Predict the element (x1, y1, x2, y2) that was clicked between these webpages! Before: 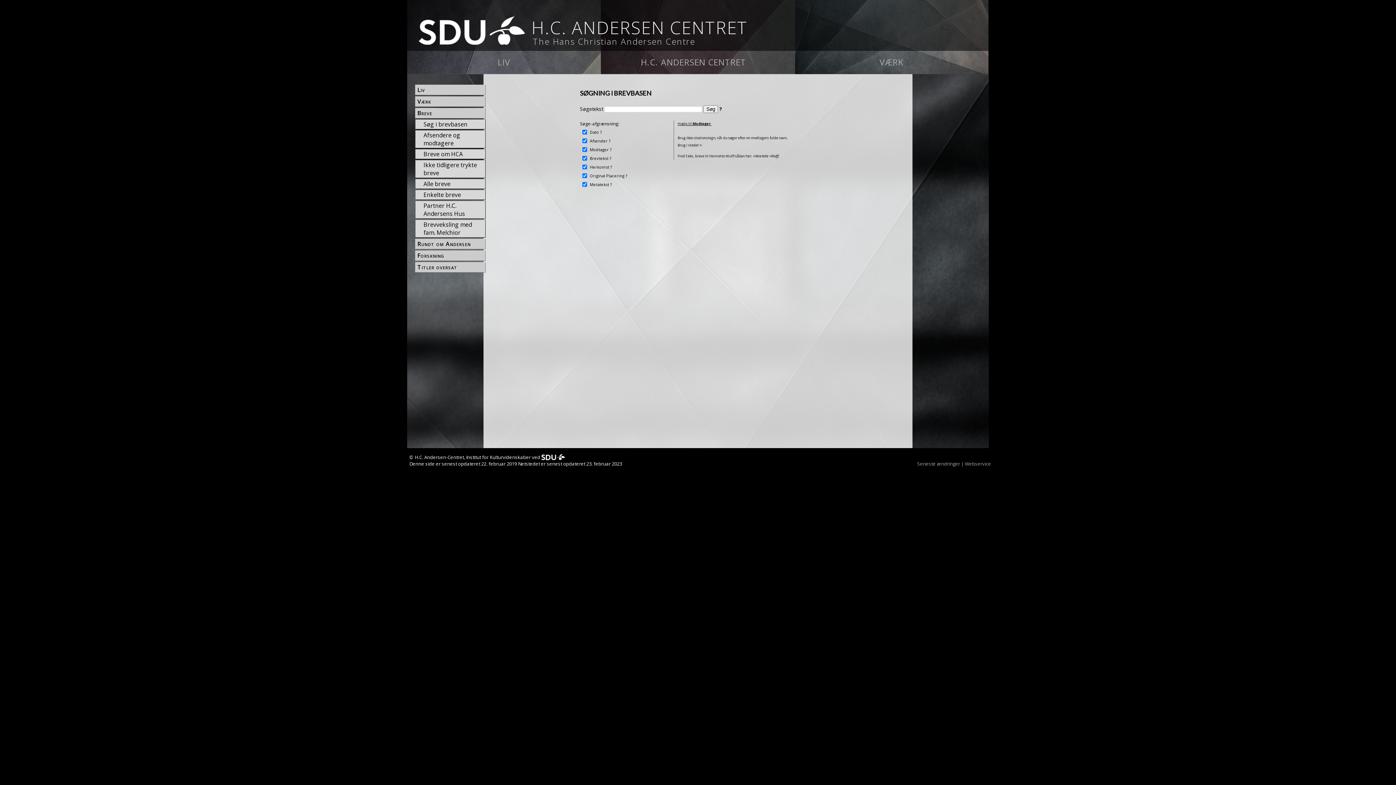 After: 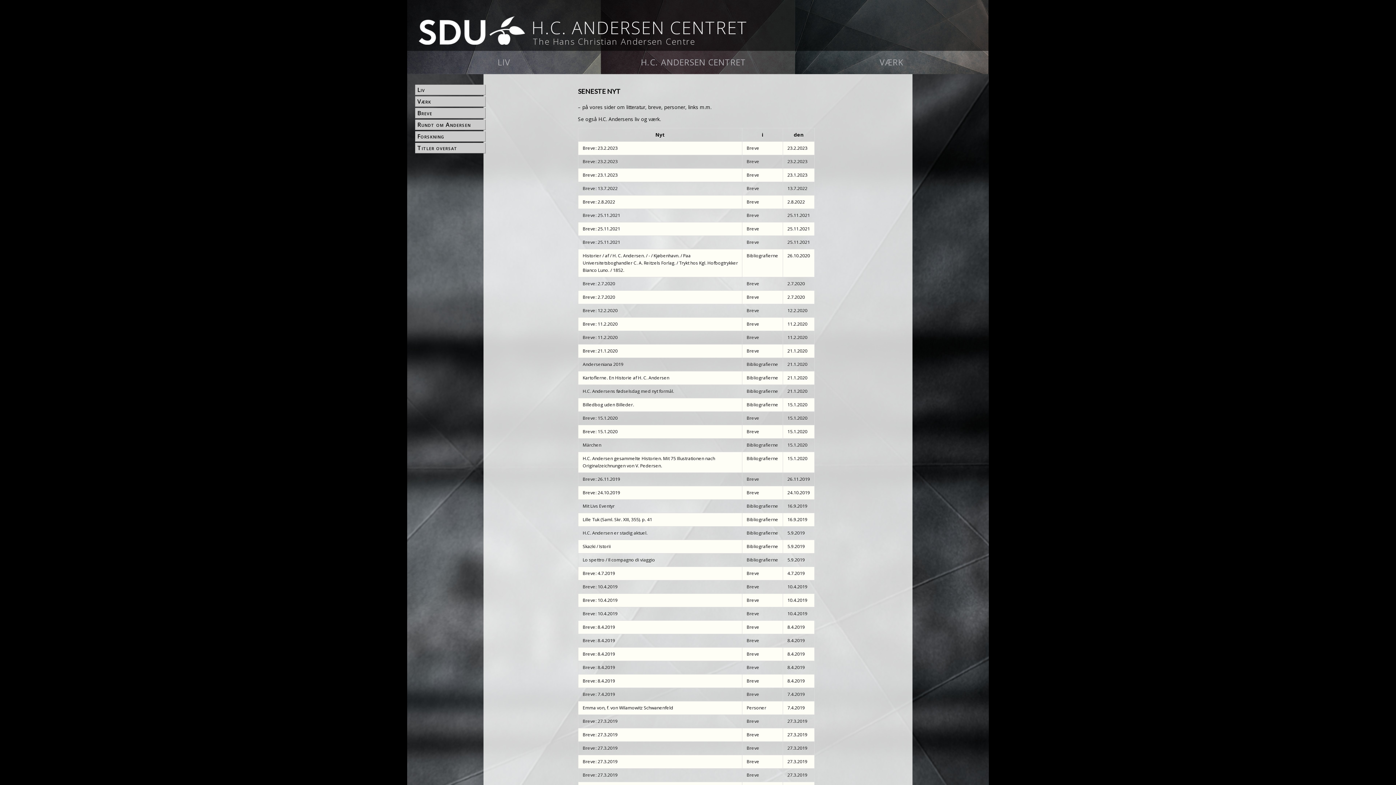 Action: bbox: (922, 461, 962, 466) label: Seneste ændringer